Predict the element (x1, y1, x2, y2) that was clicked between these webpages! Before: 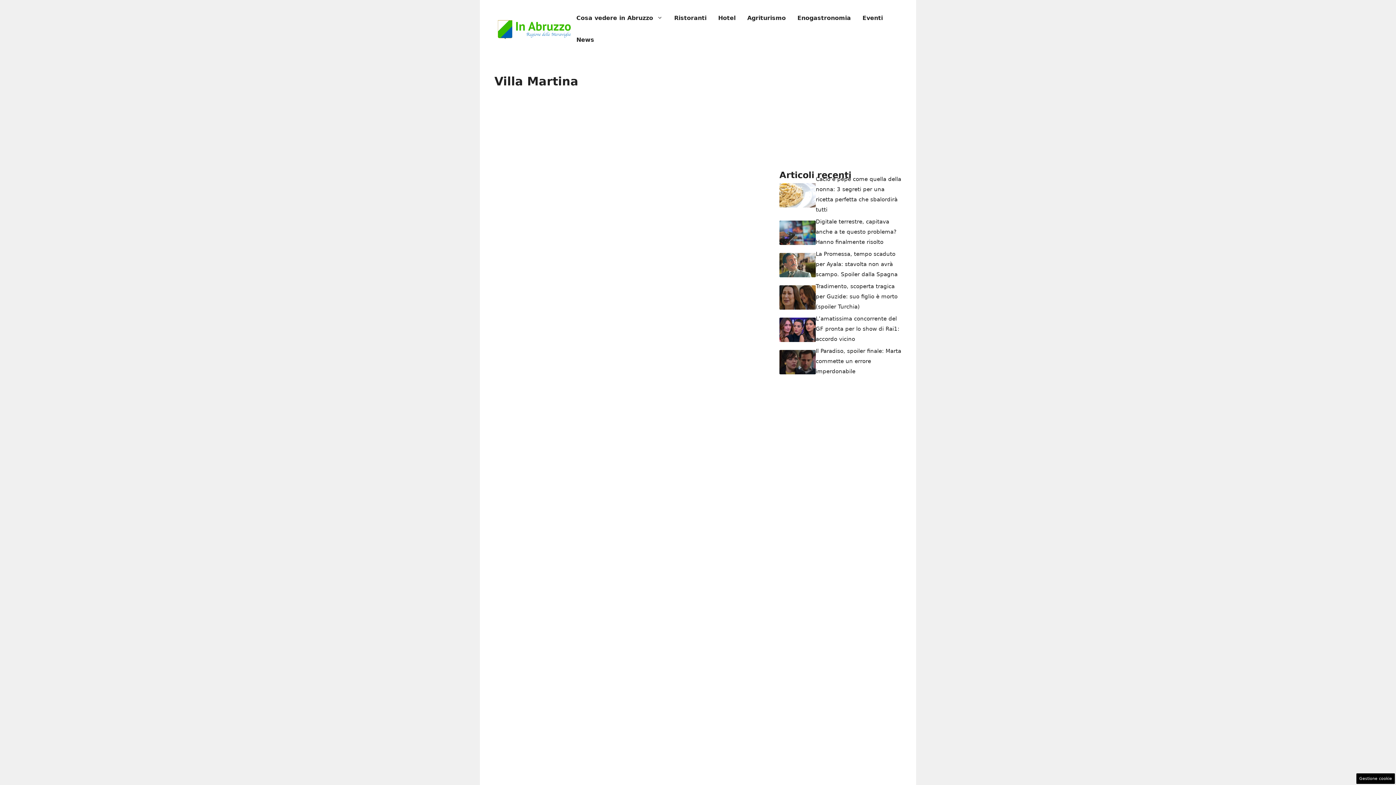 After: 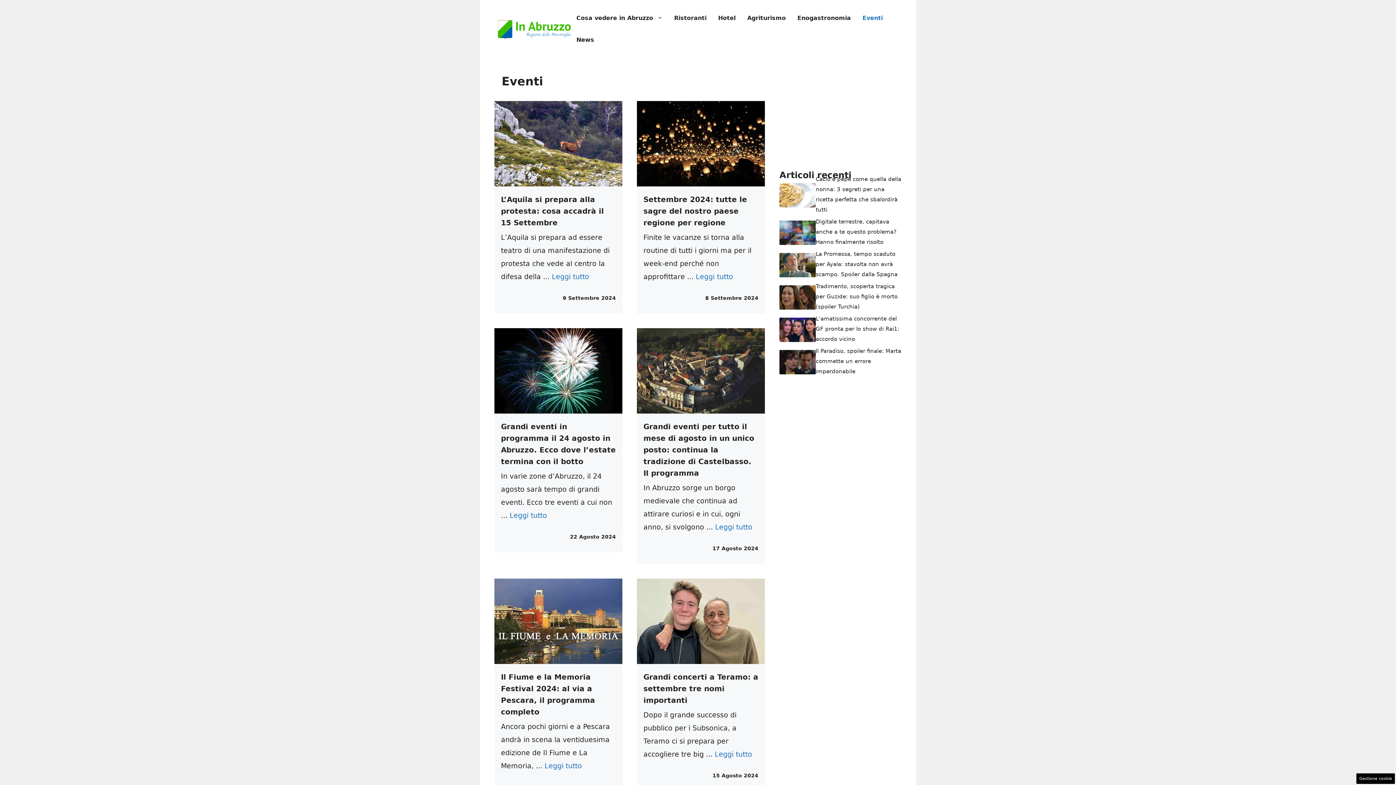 Action: bbox: (856, 7, 888, 29) label: Eventi